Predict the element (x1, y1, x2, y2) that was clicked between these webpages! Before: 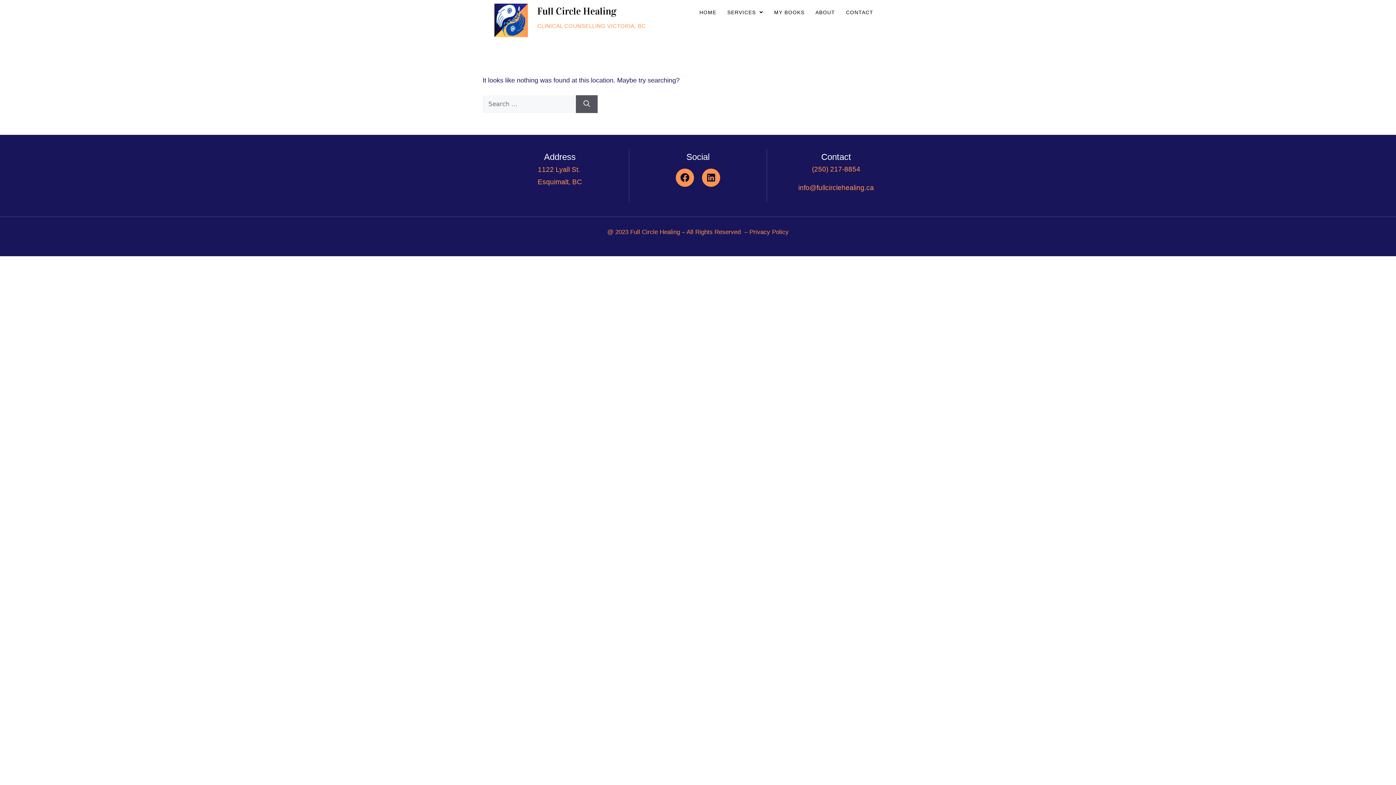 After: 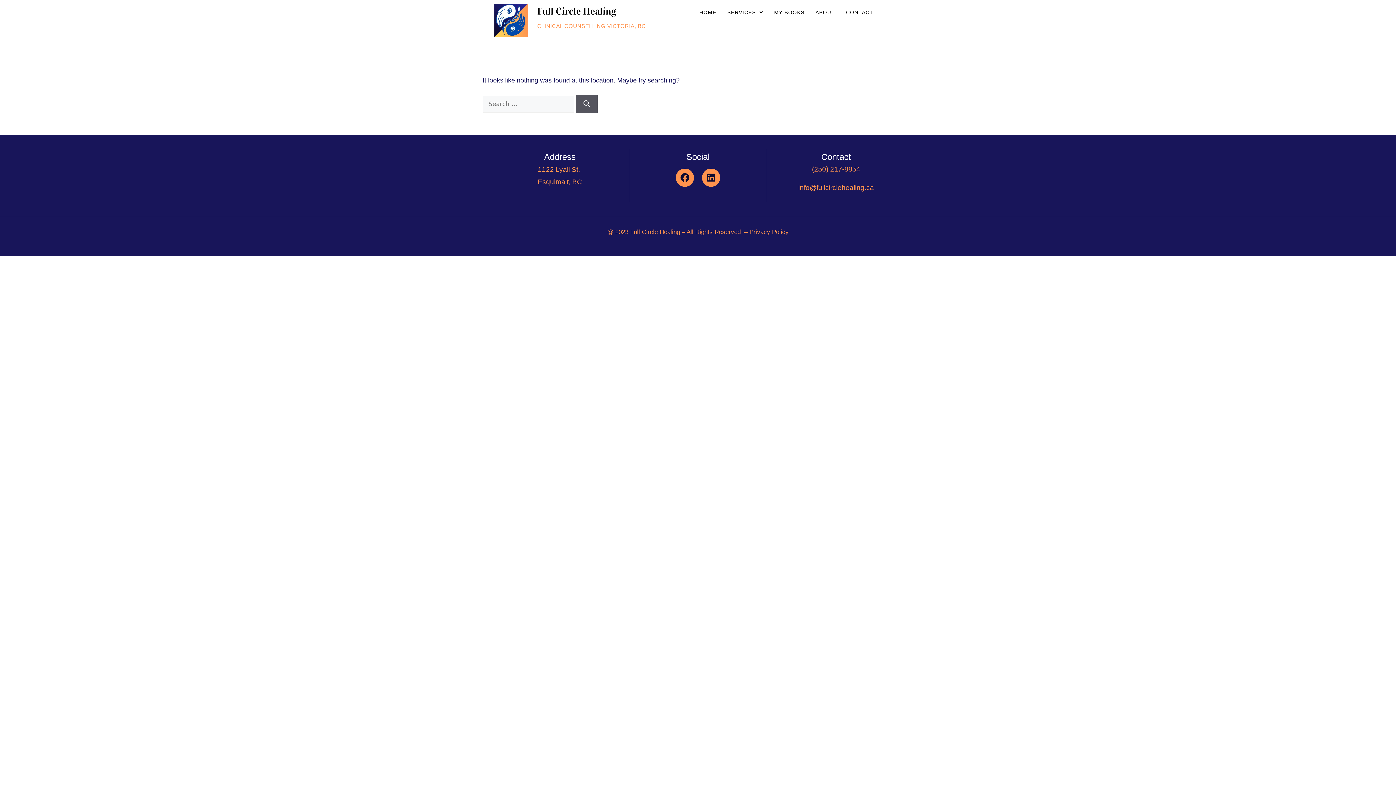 Action: label: info@fullcirclehealing.ca bbox: (798, 184, 874, 191)